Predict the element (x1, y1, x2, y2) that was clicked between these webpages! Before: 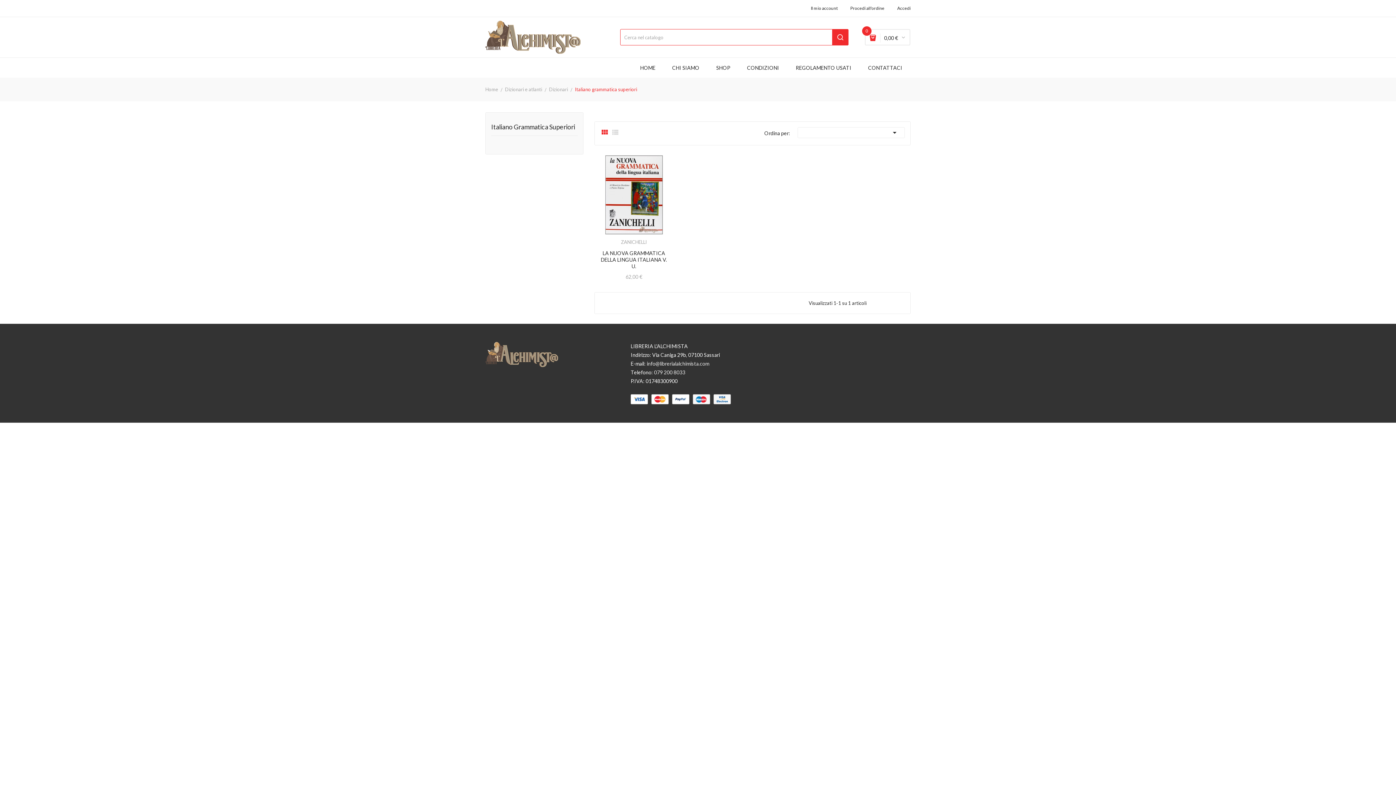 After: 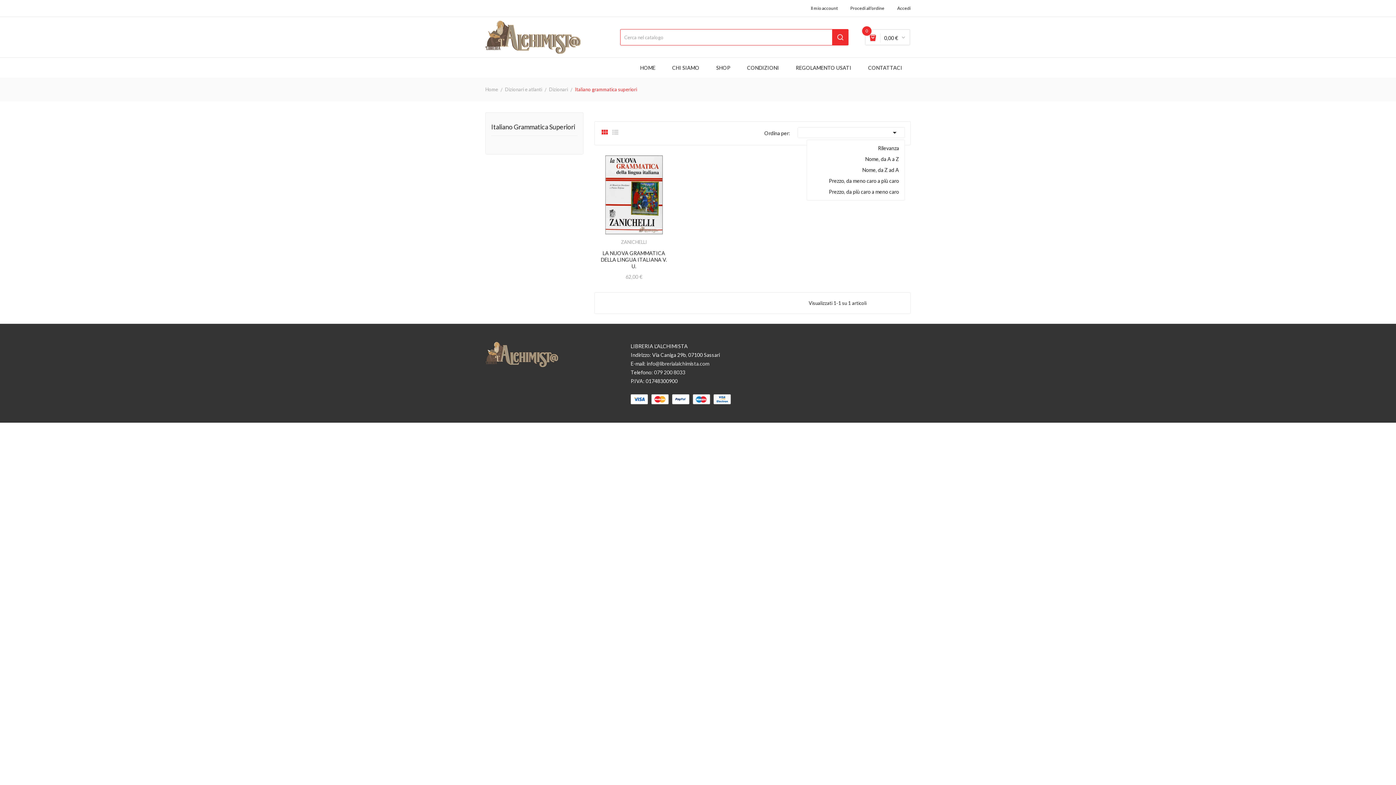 Action: label:  bbox: (797, 127, 905, 138)